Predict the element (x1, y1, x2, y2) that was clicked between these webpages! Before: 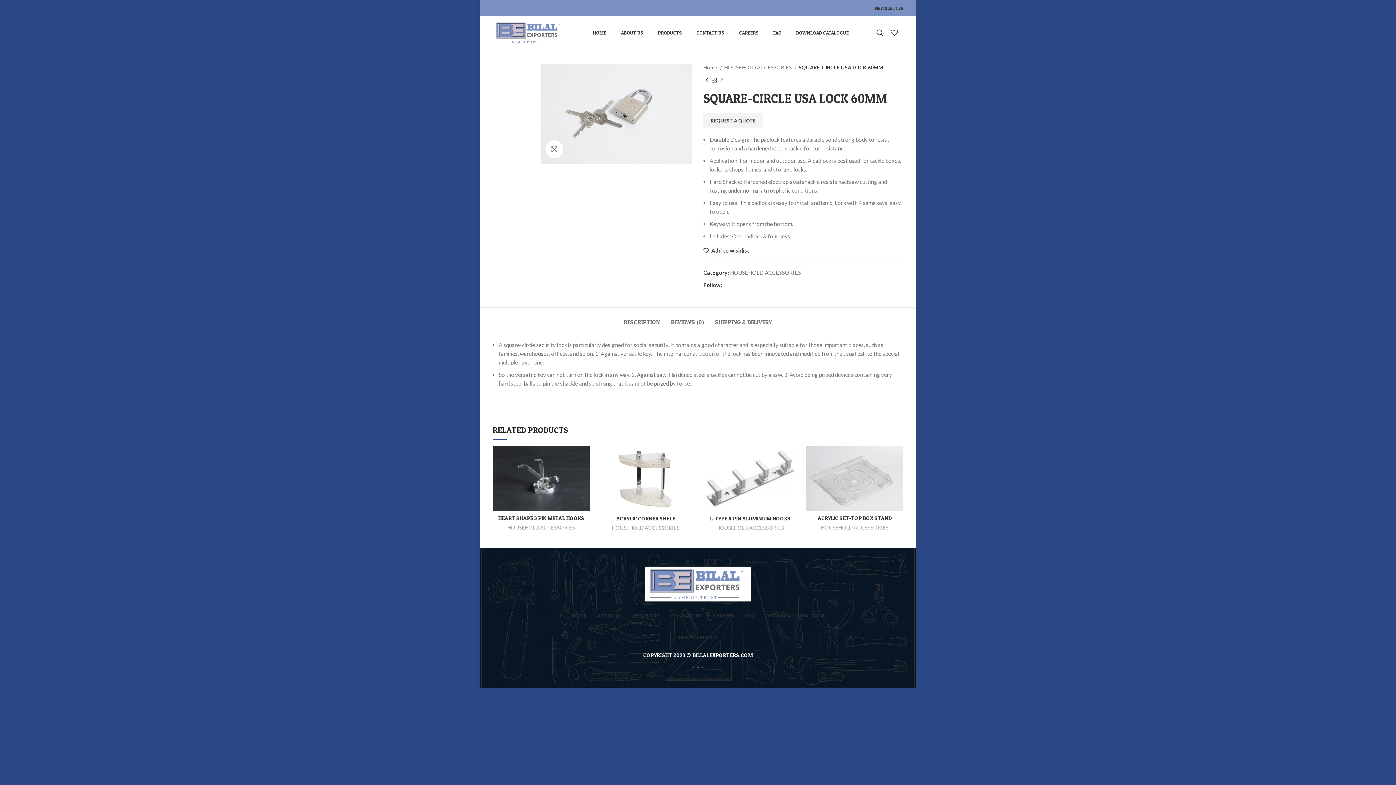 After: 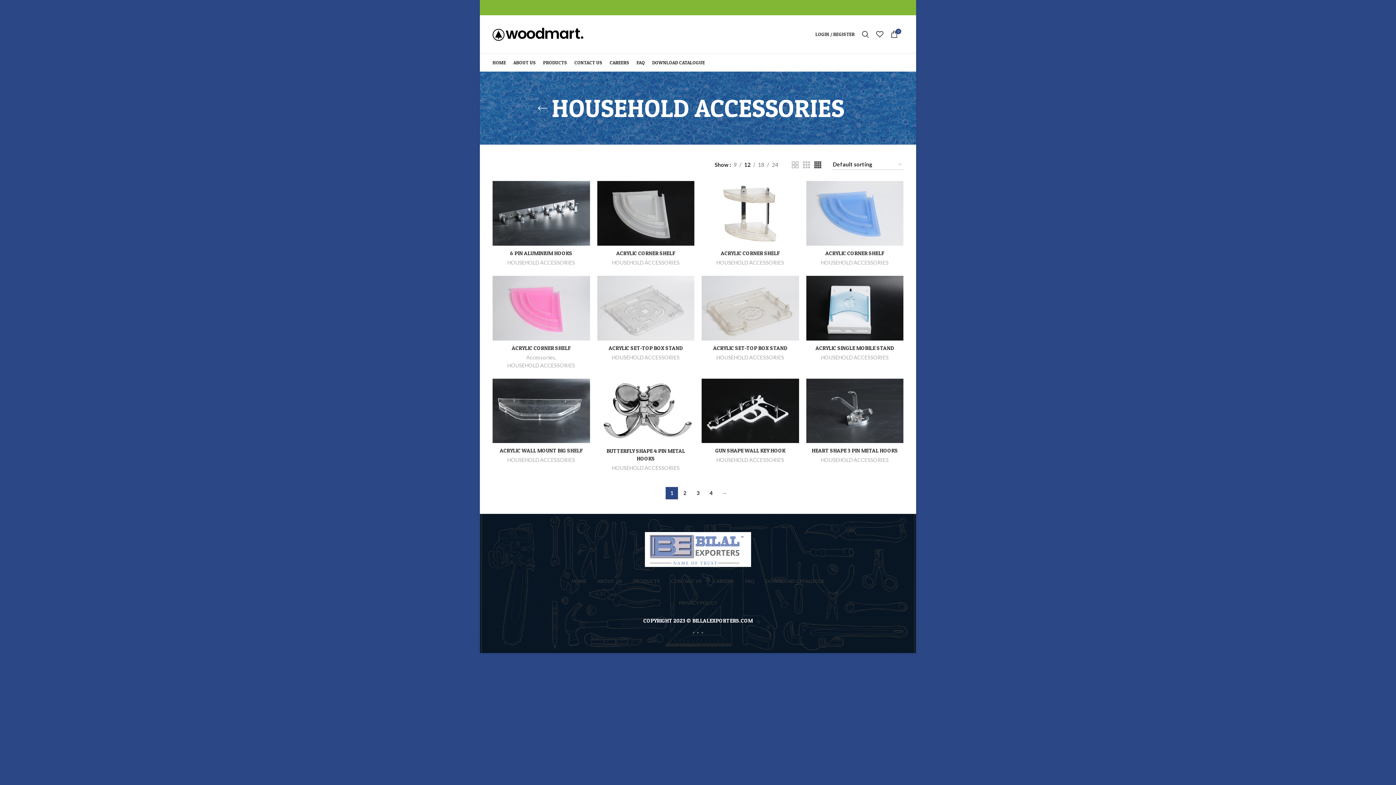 Action: label: HOUSEHOLD ACCESSORIES  bbox: (724, 63, 796, 71)